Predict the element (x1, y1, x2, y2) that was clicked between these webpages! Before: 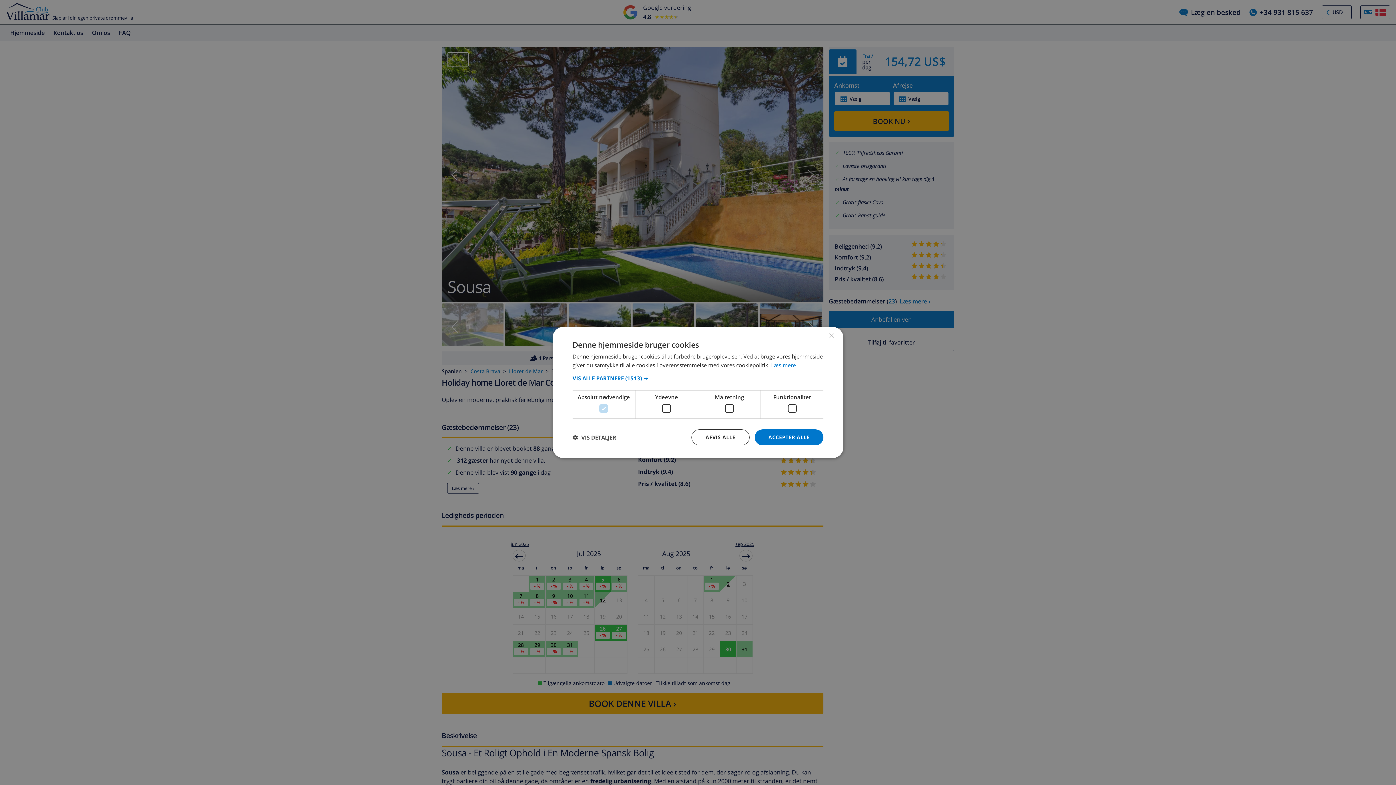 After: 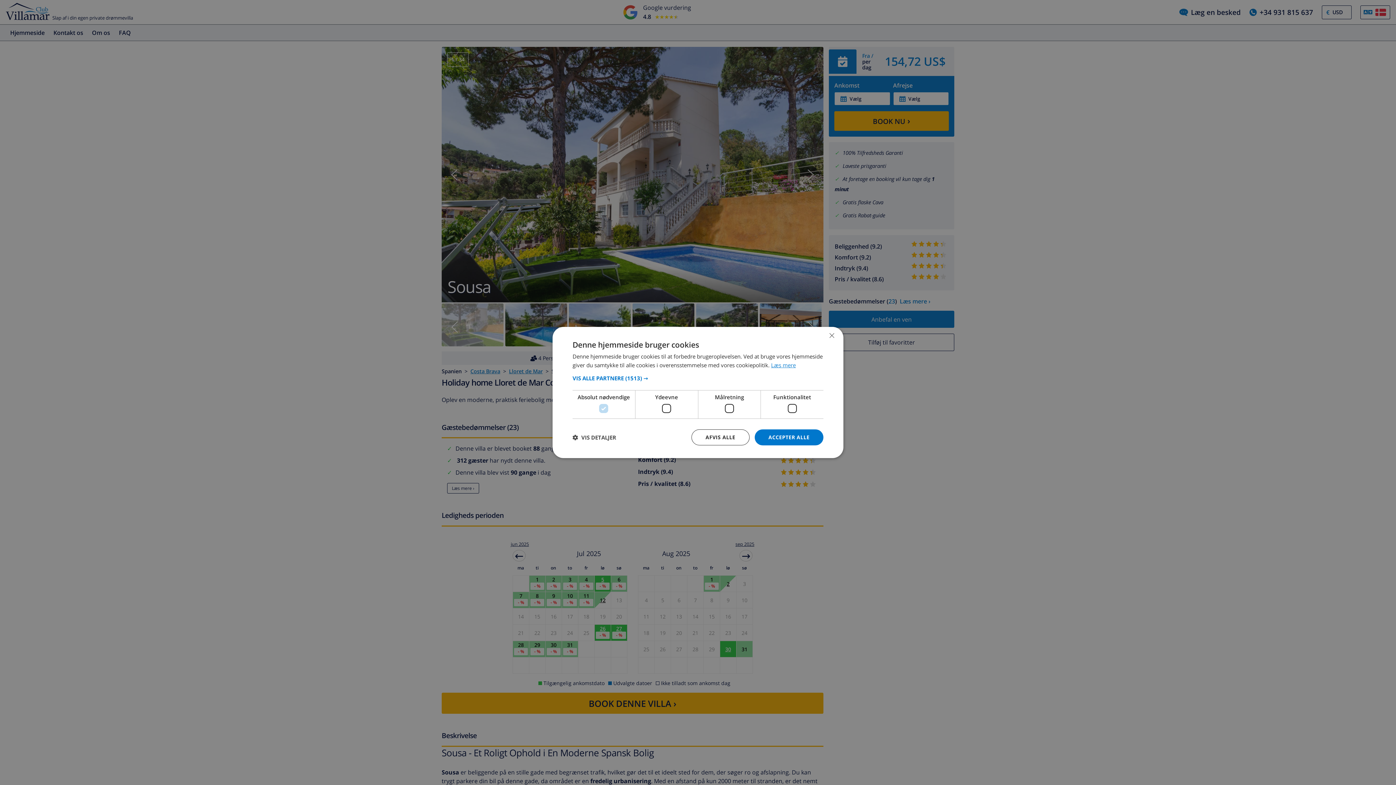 Action: label: Læs mere, opens a new window bbox: (771, 361, 796, 368)